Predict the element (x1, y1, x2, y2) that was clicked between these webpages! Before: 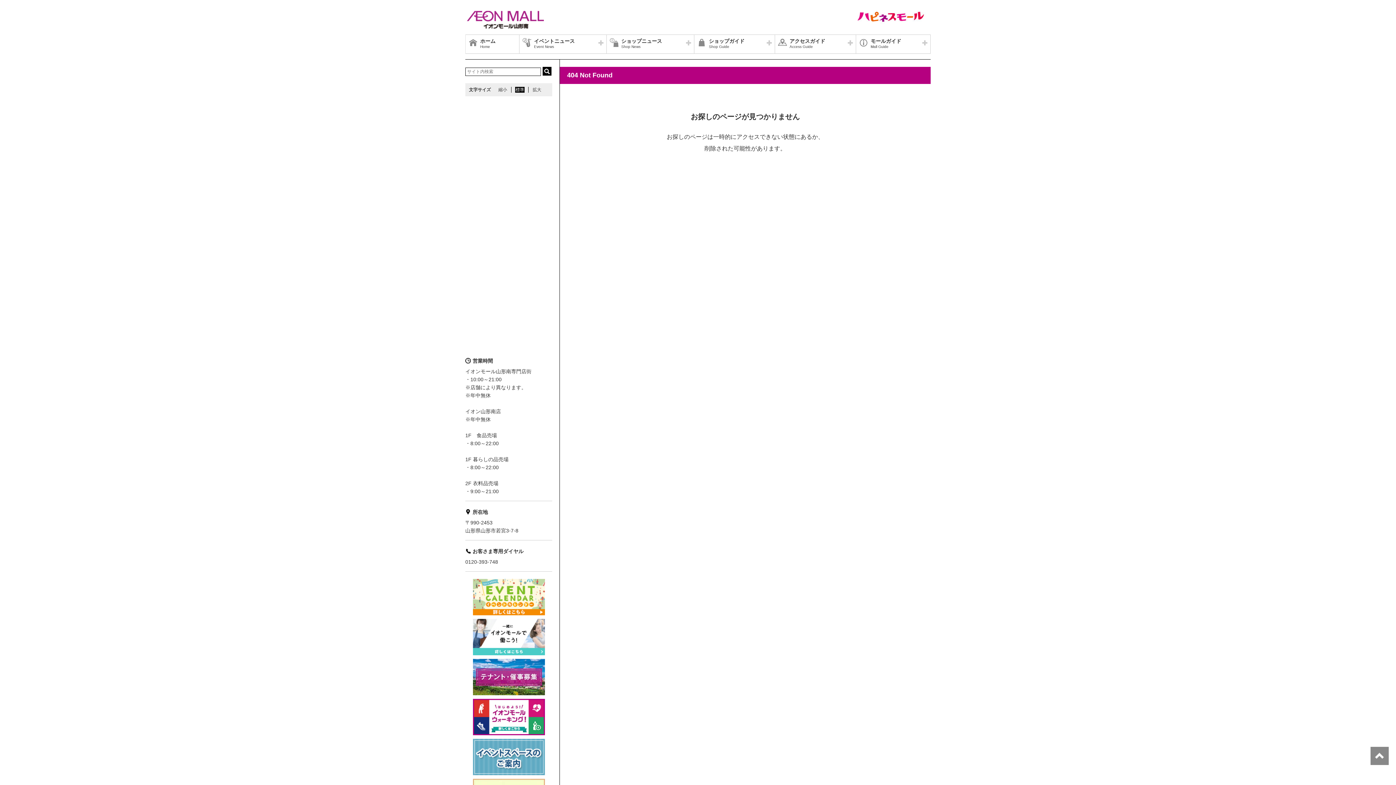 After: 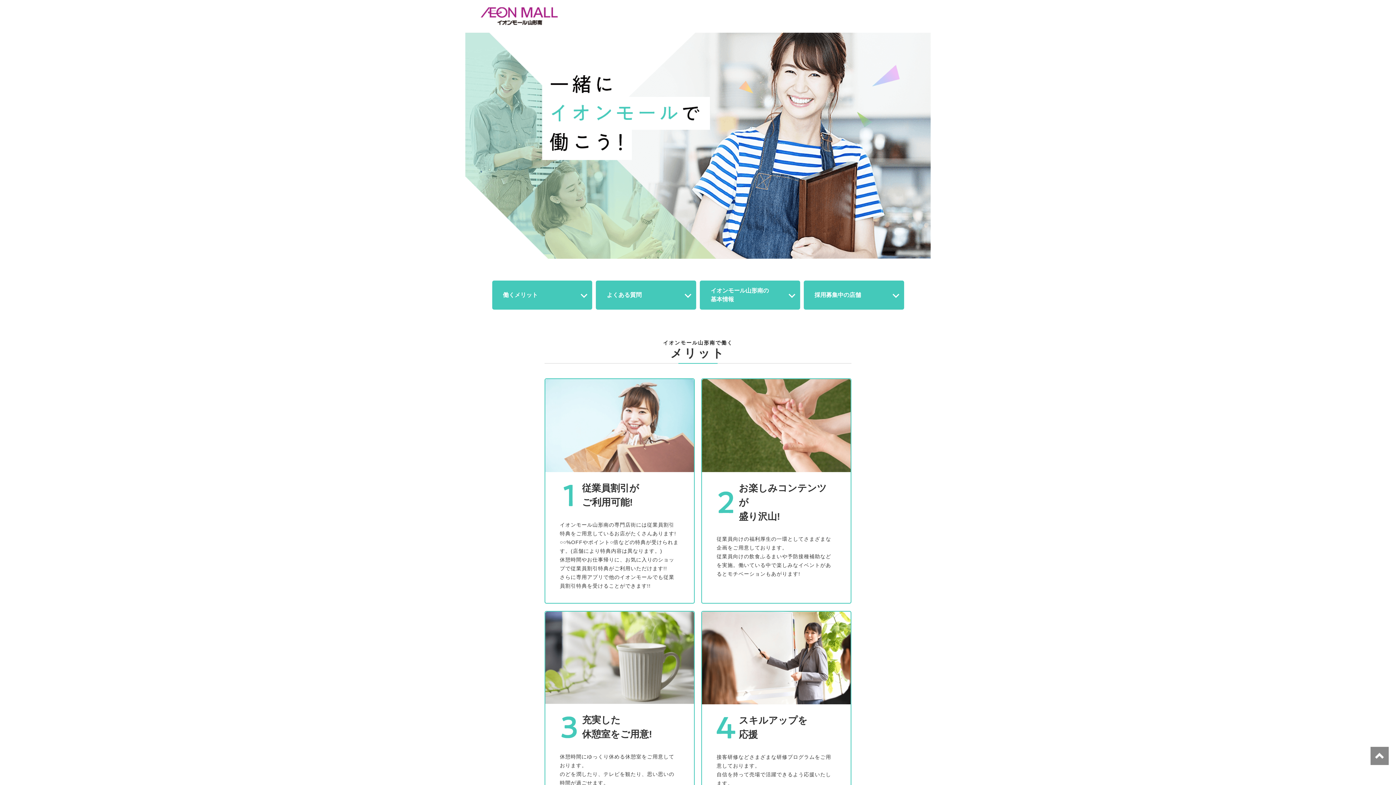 Action: bbox: (465, 619, 552, 655)